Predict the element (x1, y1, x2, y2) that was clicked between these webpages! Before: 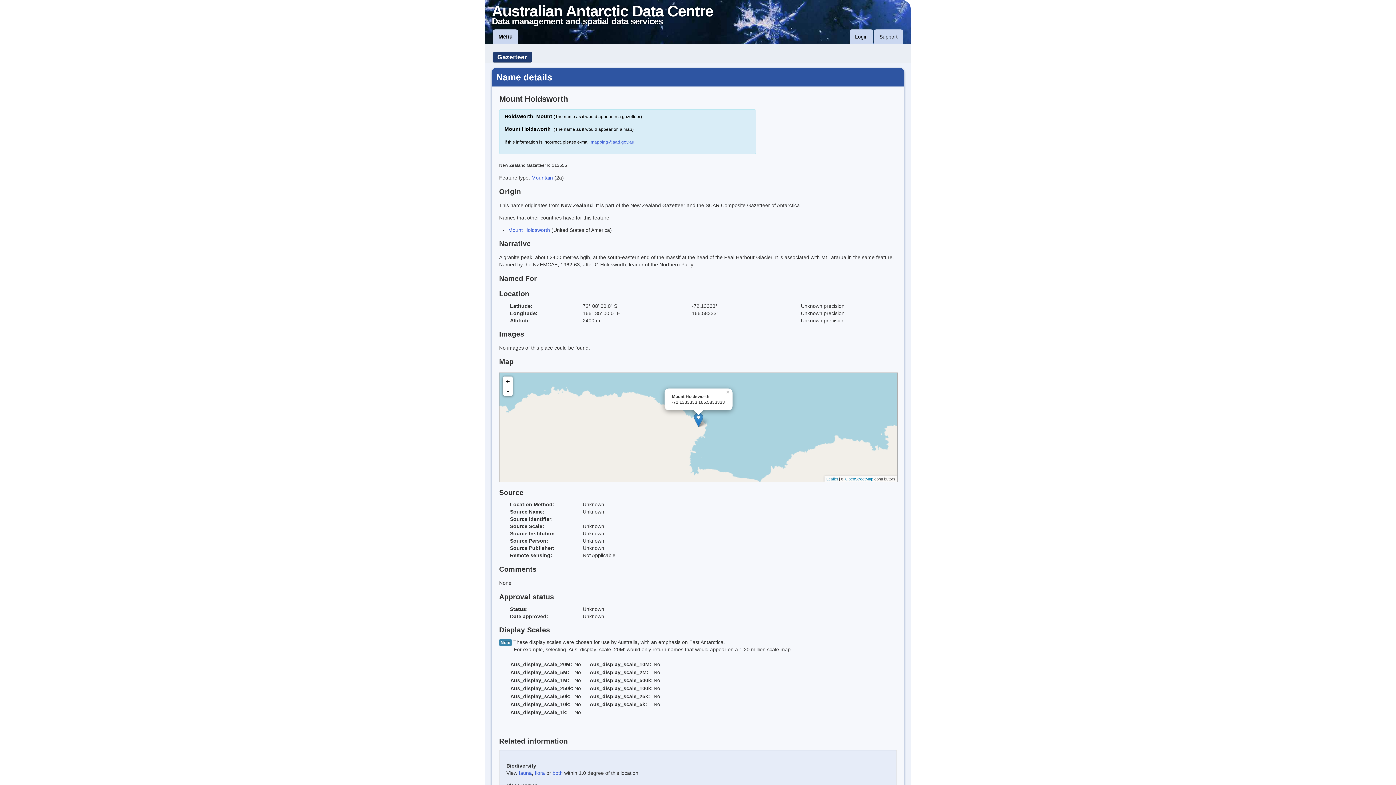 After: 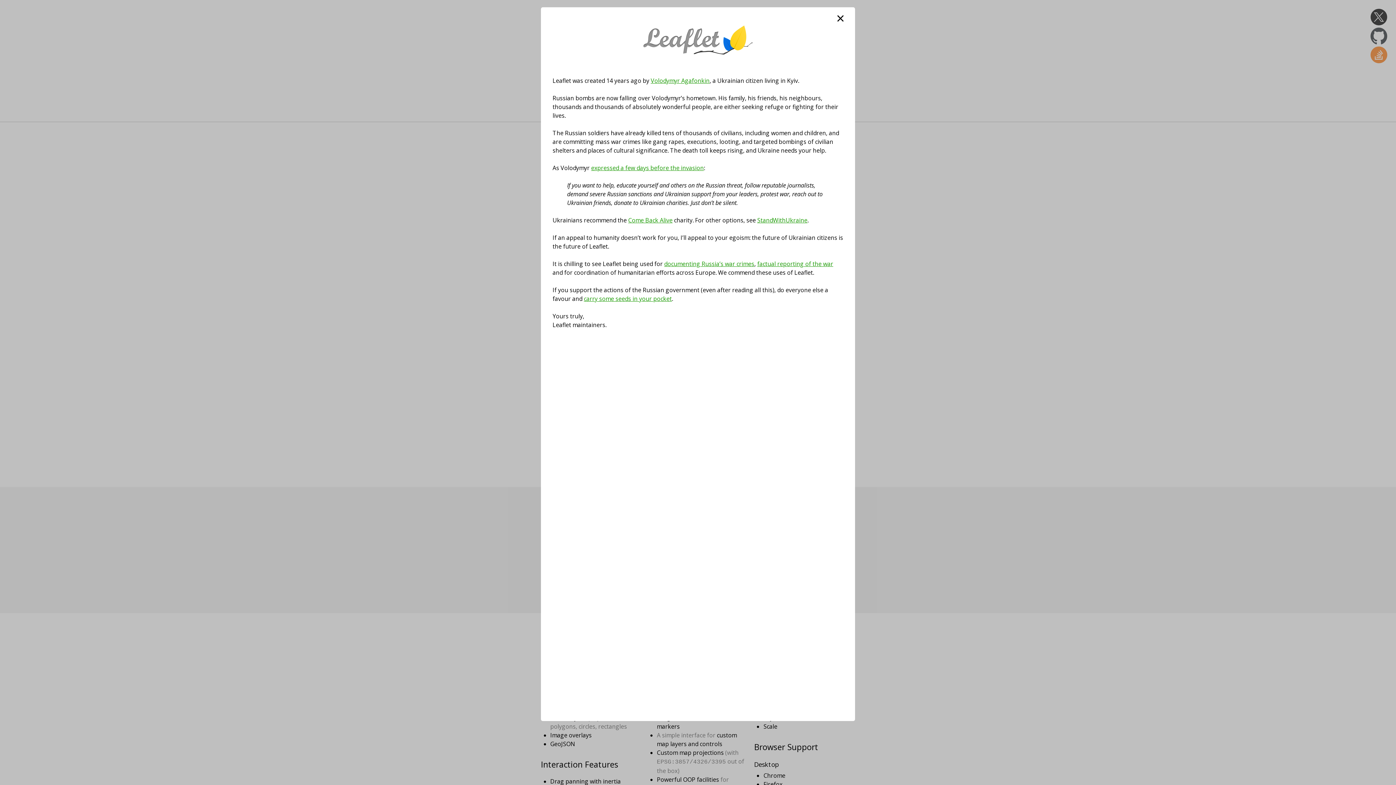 Action: bbox: (826, 477, 838, 481) label: Leaflet